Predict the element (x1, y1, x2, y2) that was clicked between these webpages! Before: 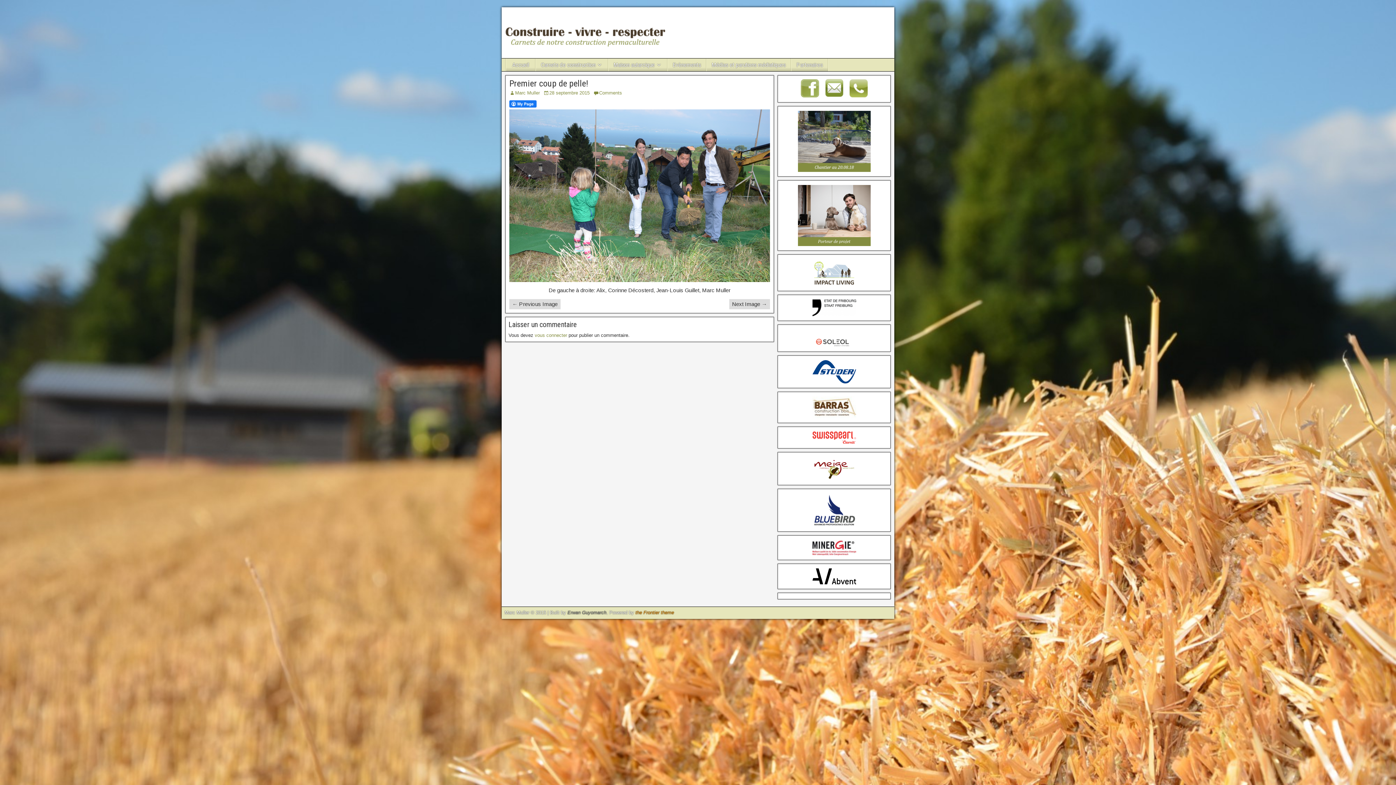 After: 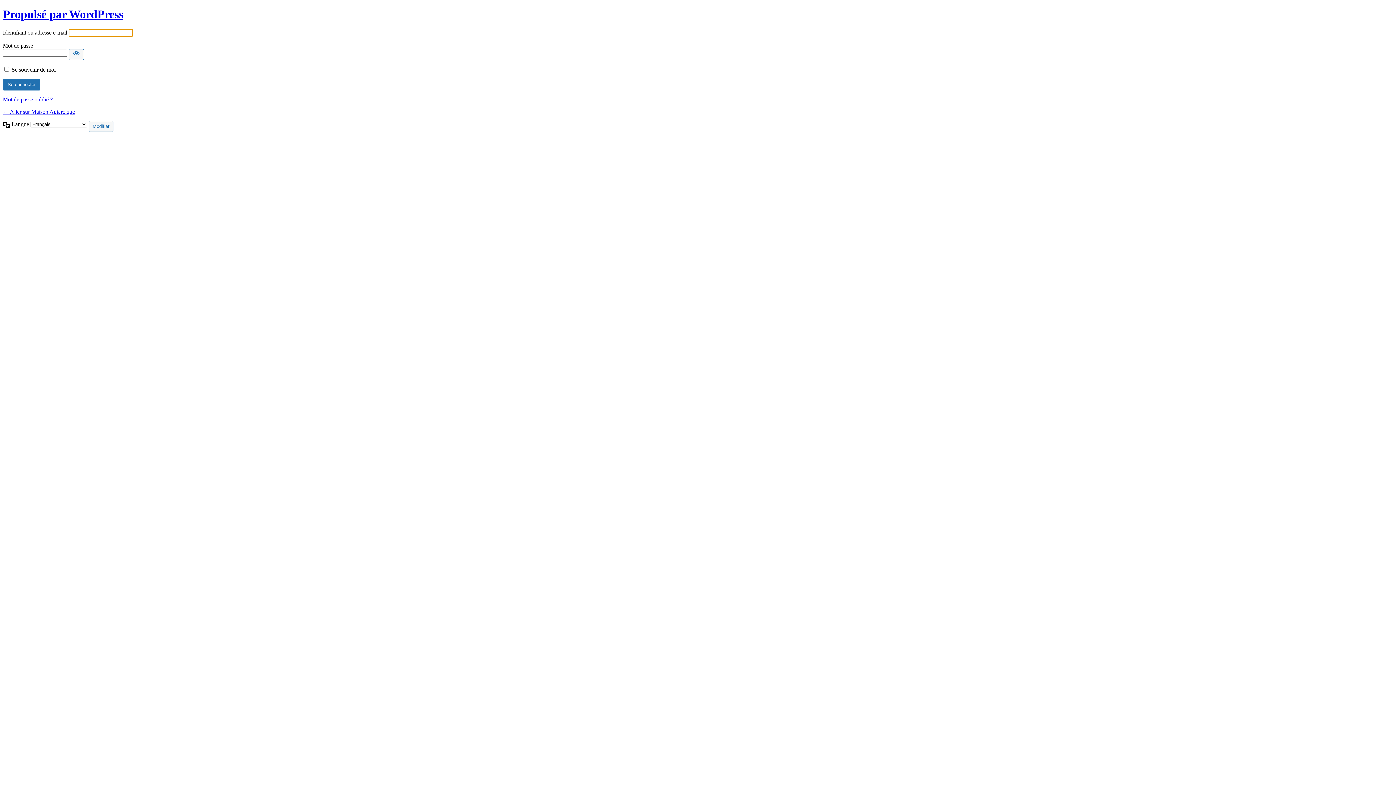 Action: label: vous connecter bbox: (534, 332, 567, 338)